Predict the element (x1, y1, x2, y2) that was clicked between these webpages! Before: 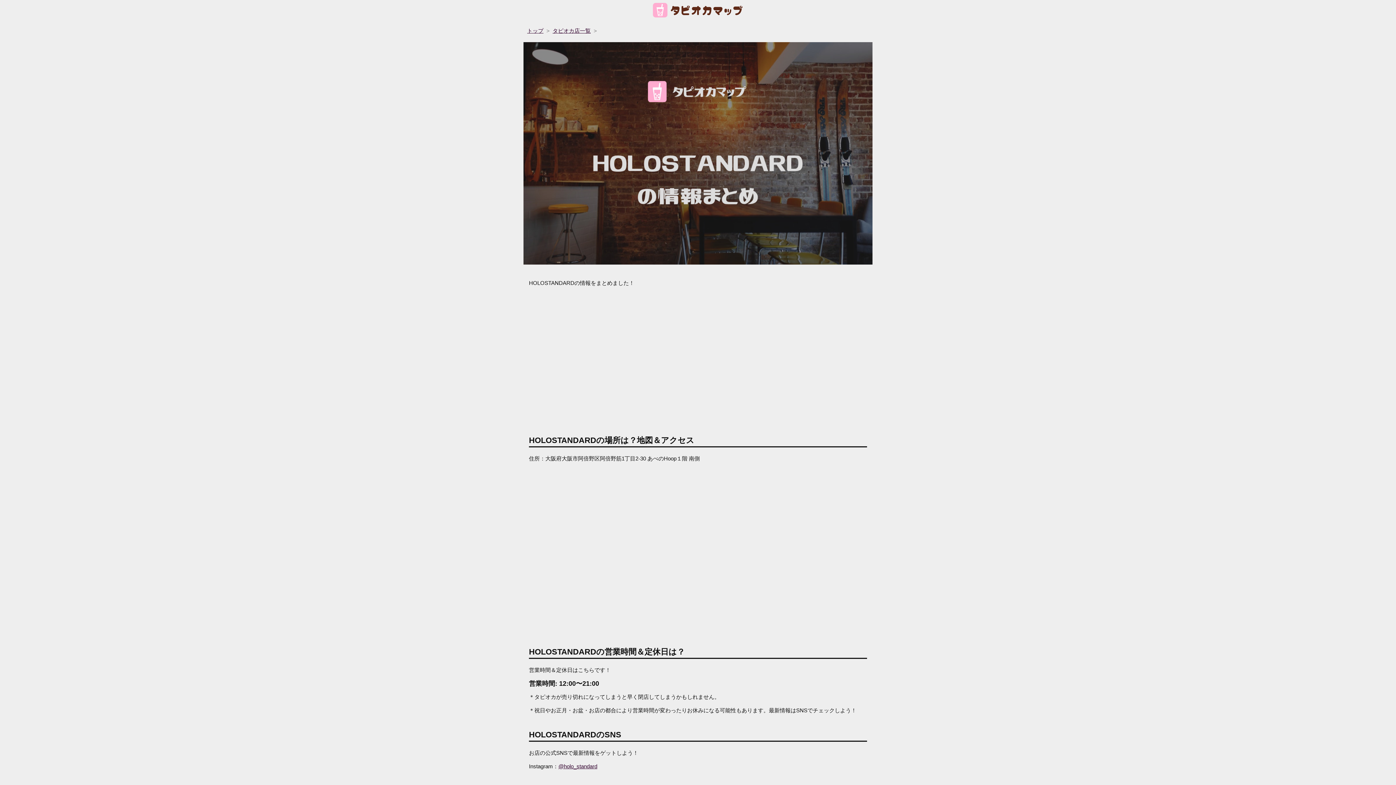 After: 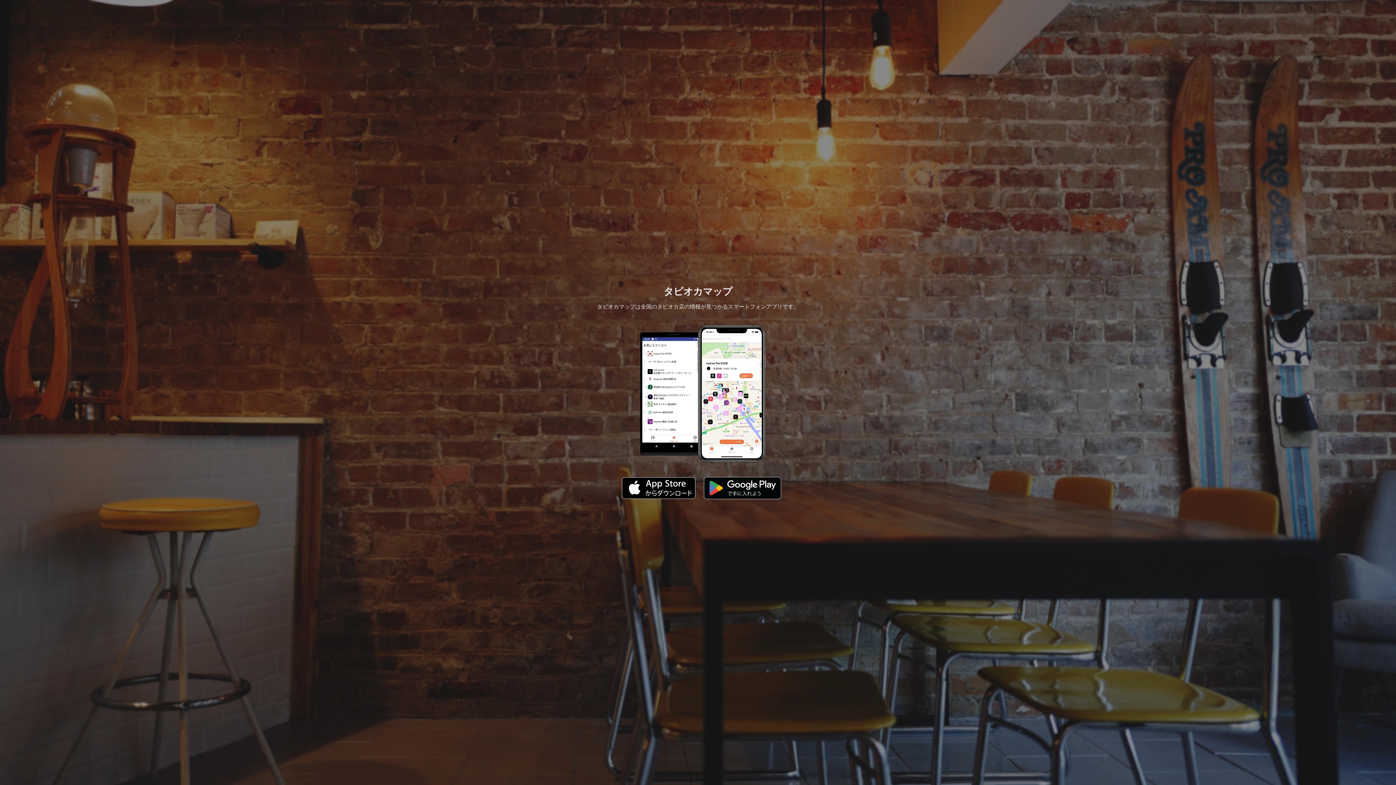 Action: bbox: (527, 27, 543, 33) label: トップ